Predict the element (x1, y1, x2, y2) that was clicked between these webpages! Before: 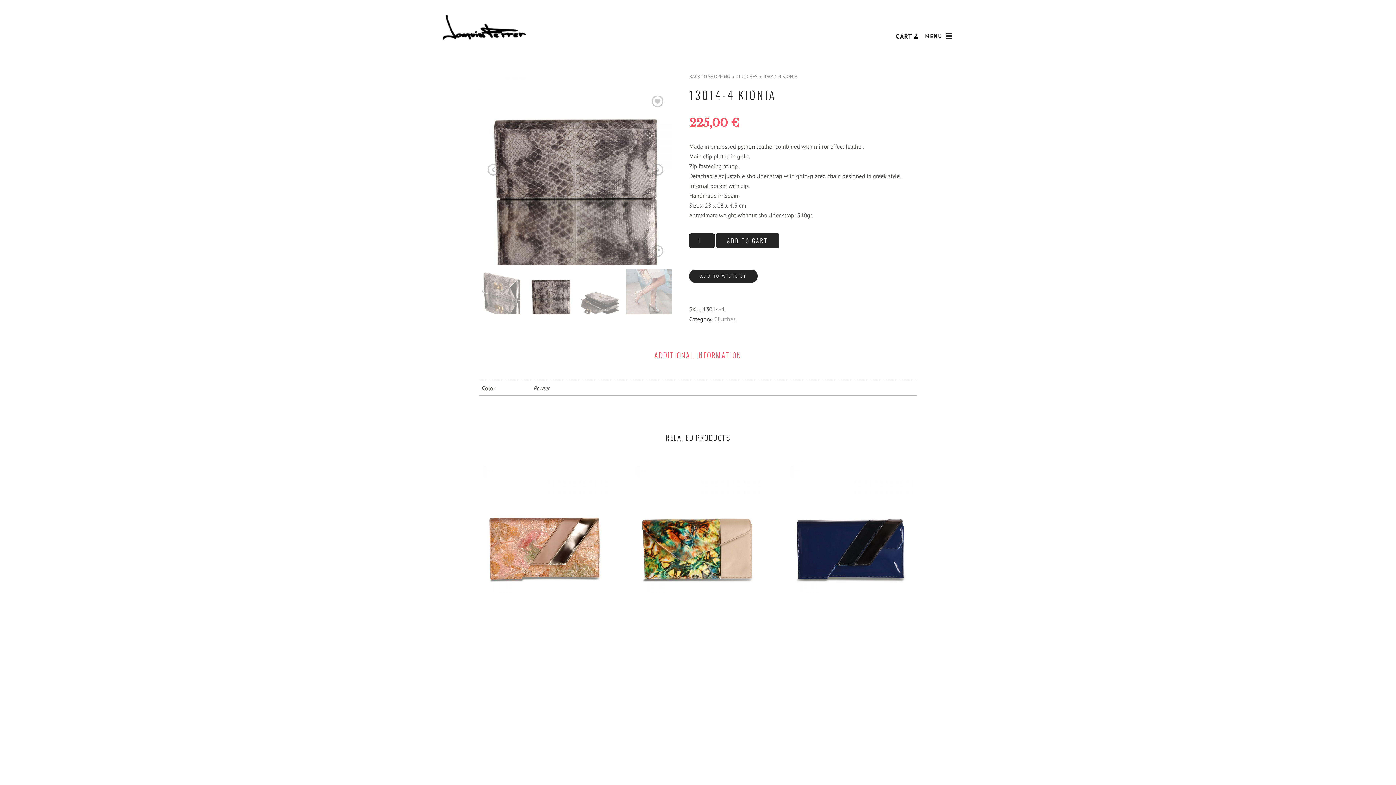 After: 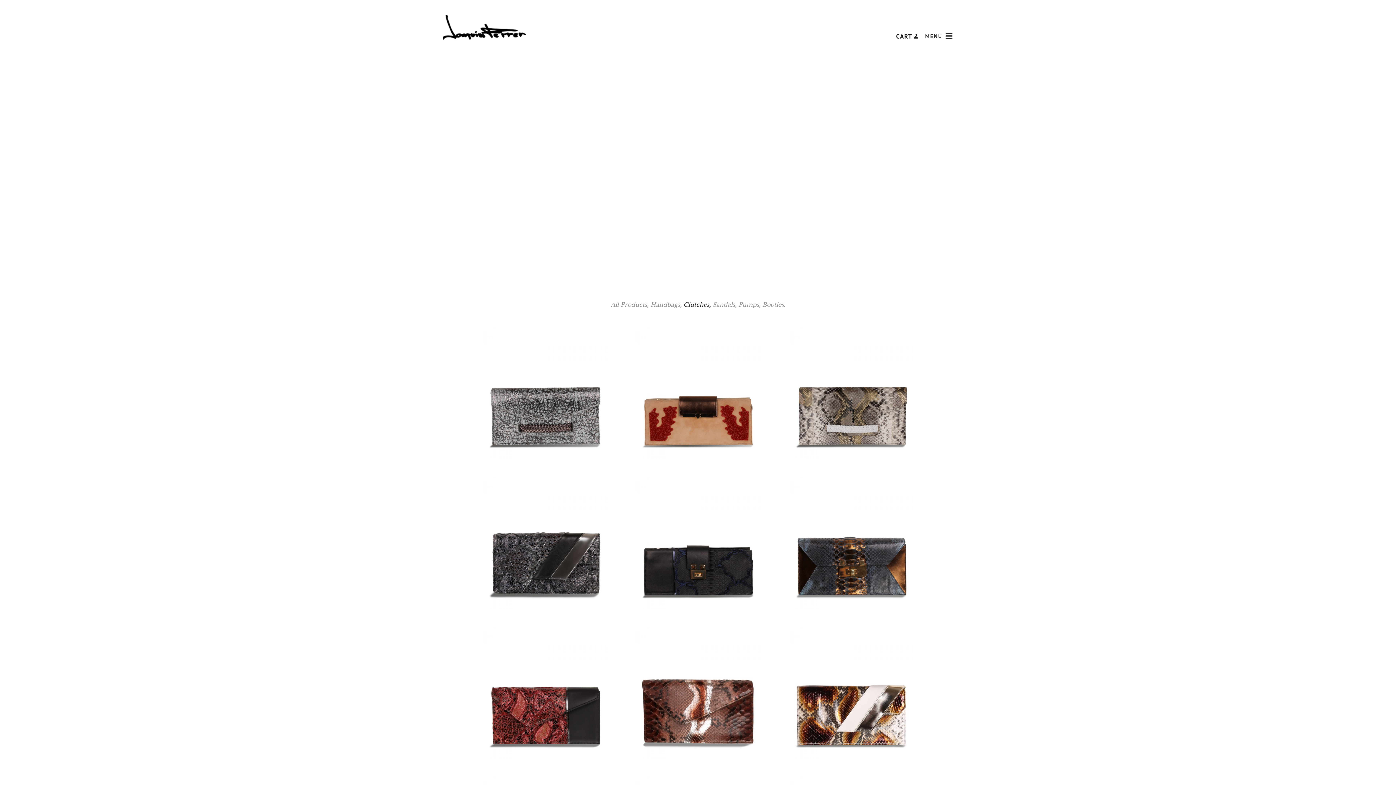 Action: bbox: (714, 314, 737, 324) label: Clutches